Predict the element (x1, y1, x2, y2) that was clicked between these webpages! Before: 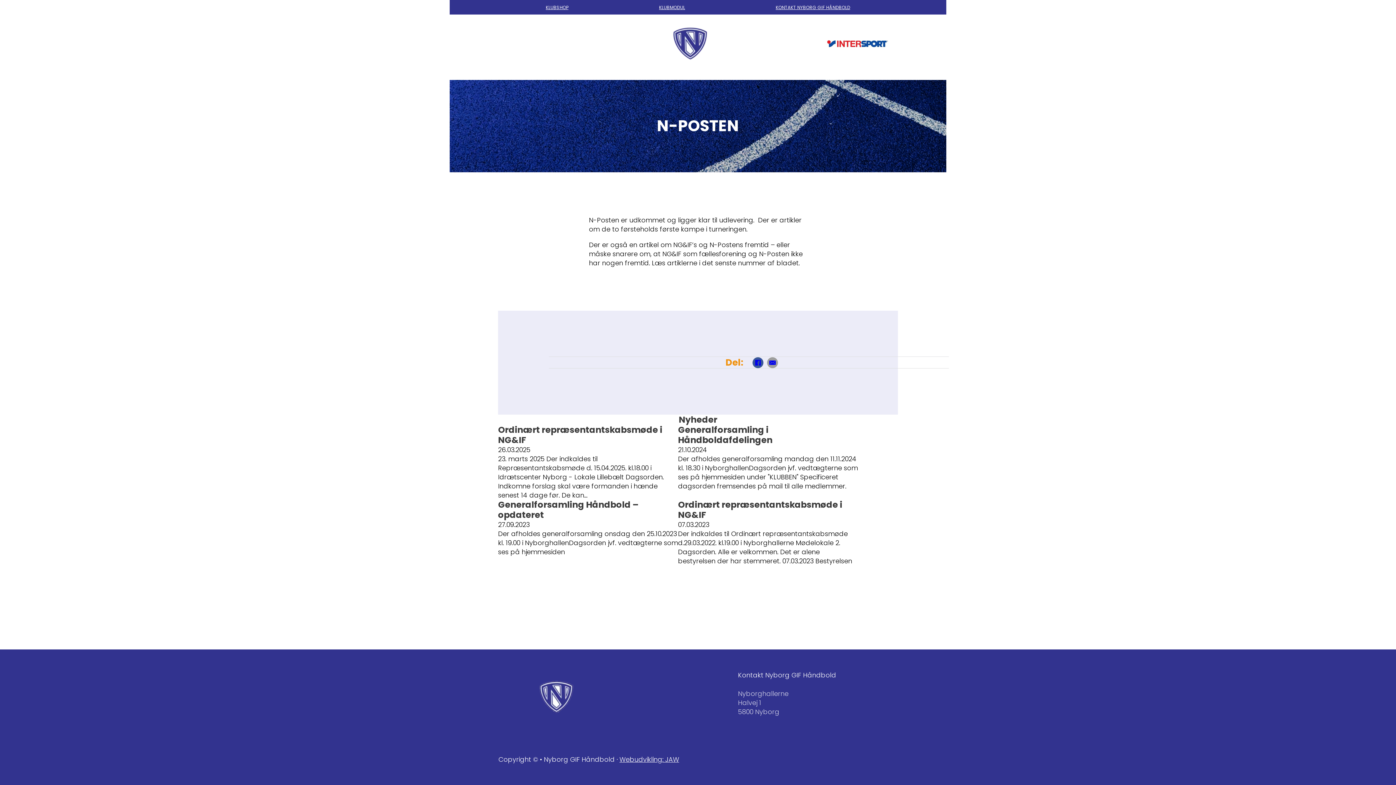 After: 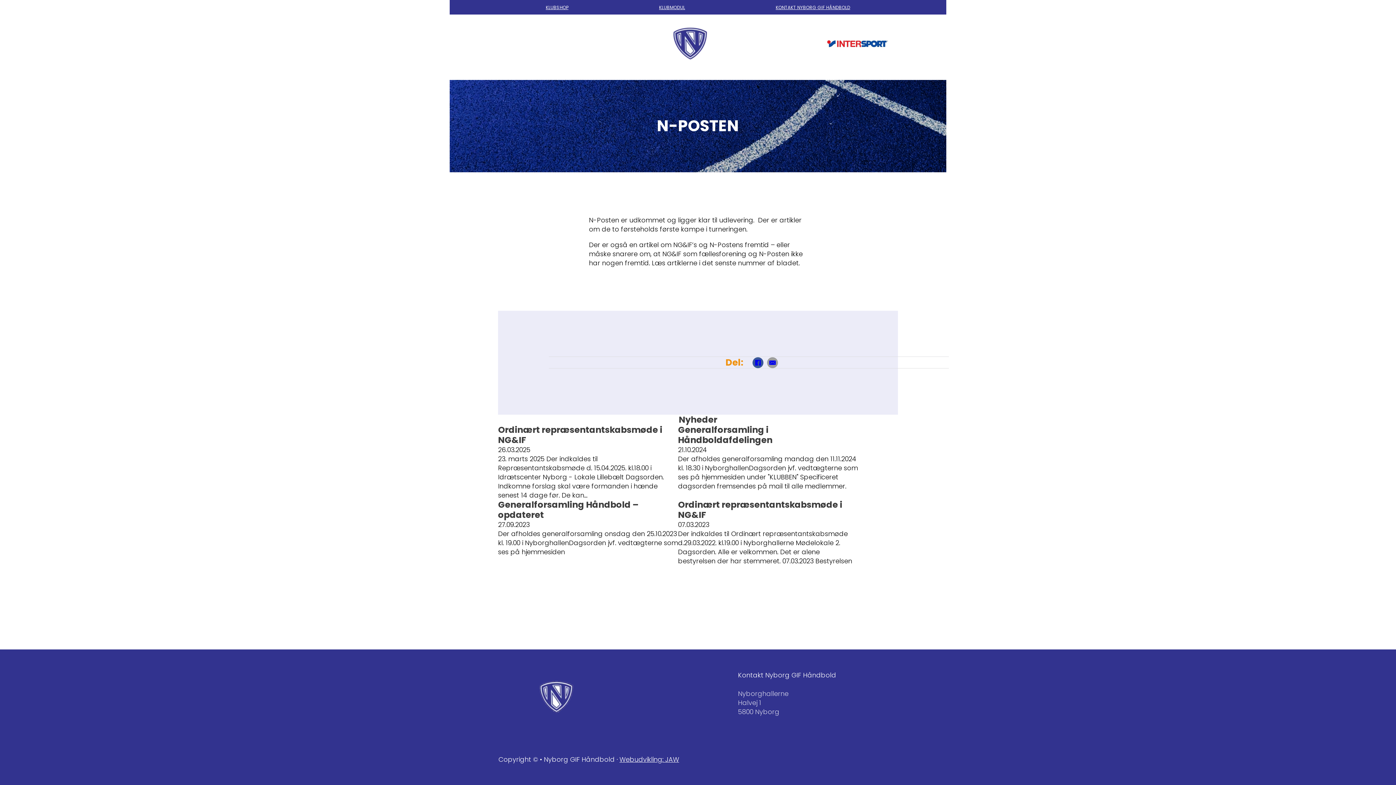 Action: bbox: (545, 4, 568, 10) label: KLUBSHOP